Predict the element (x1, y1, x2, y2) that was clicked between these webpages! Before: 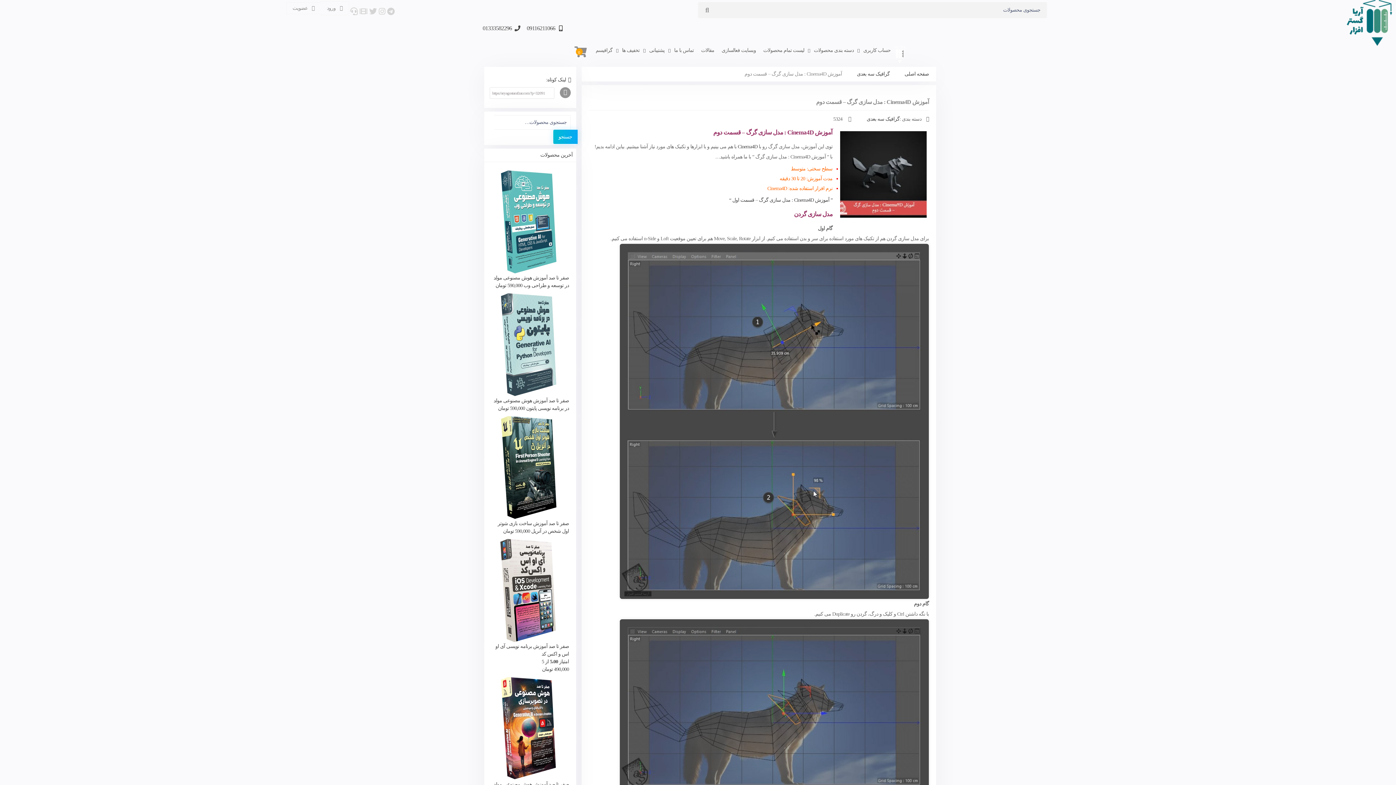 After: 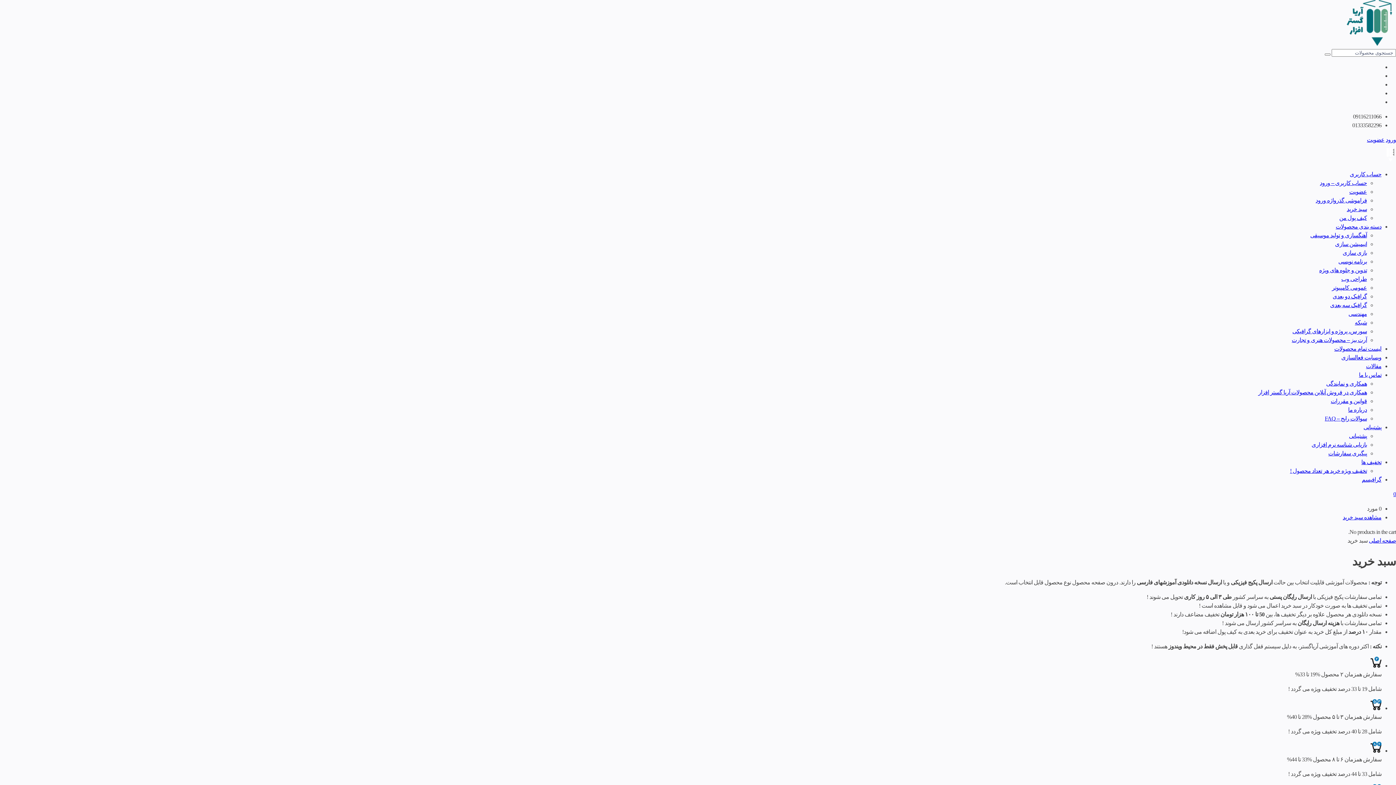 Action: label: 0 bbox: (574, 46, 586, 58)